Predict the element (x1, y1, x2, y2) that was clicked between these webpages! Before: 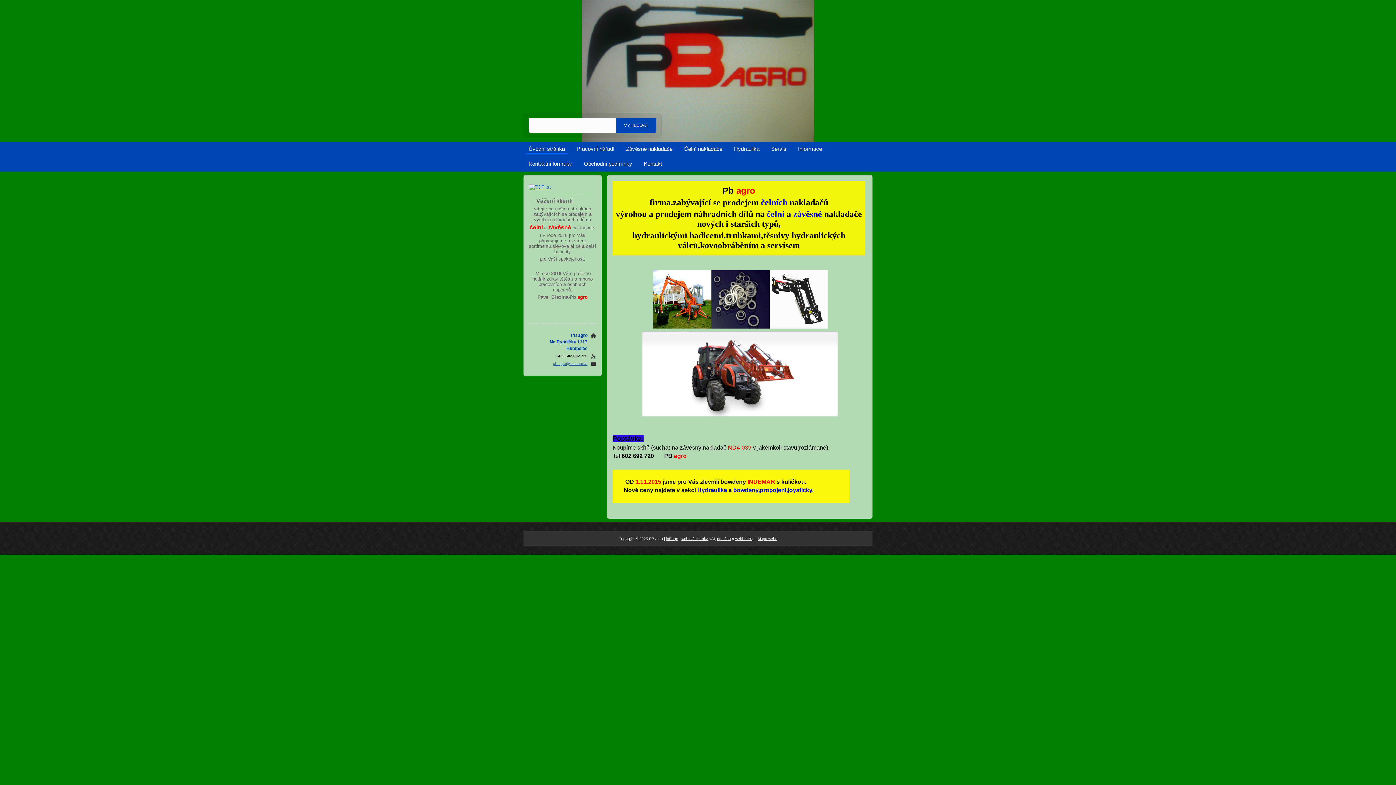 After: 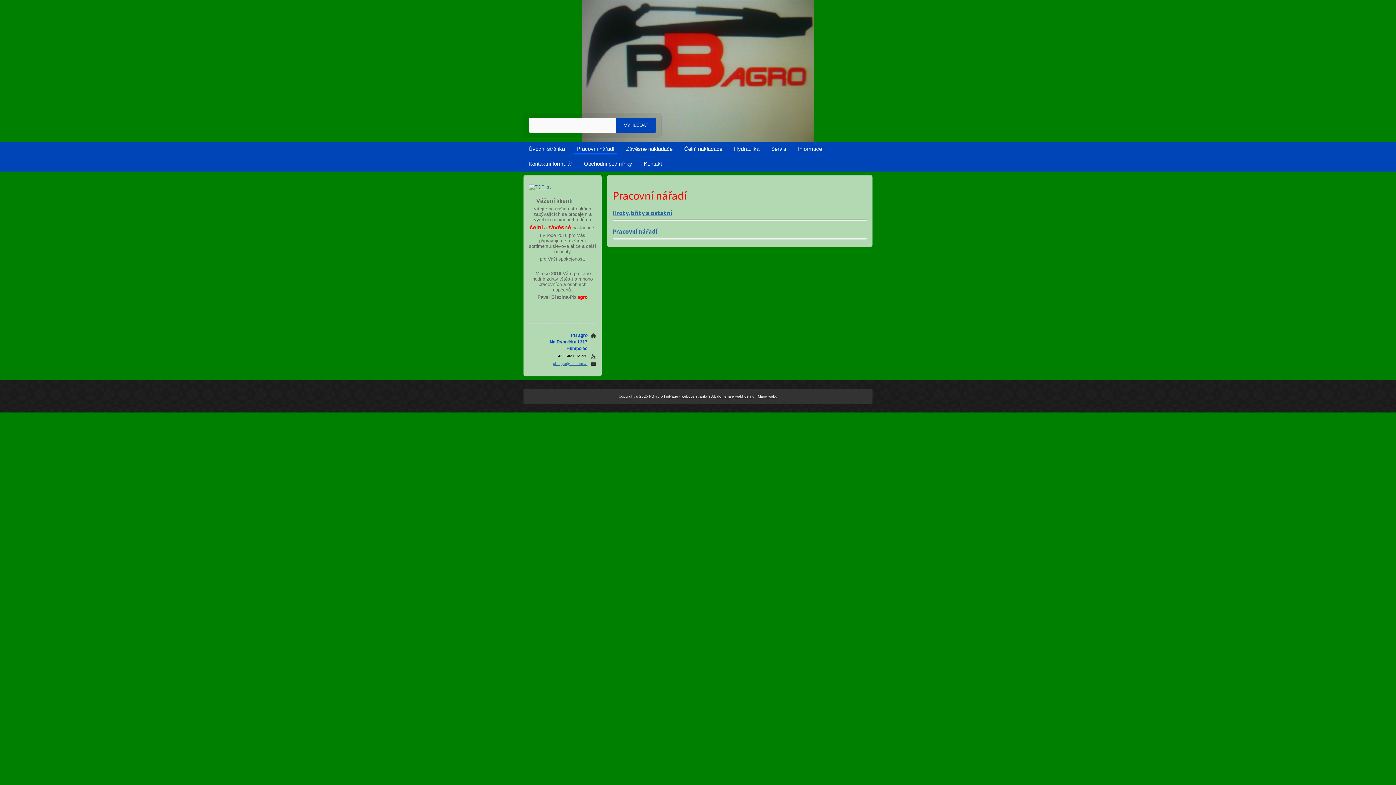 Action: label: Pracovní nářadí bbox: (574, 143, 617, 152)